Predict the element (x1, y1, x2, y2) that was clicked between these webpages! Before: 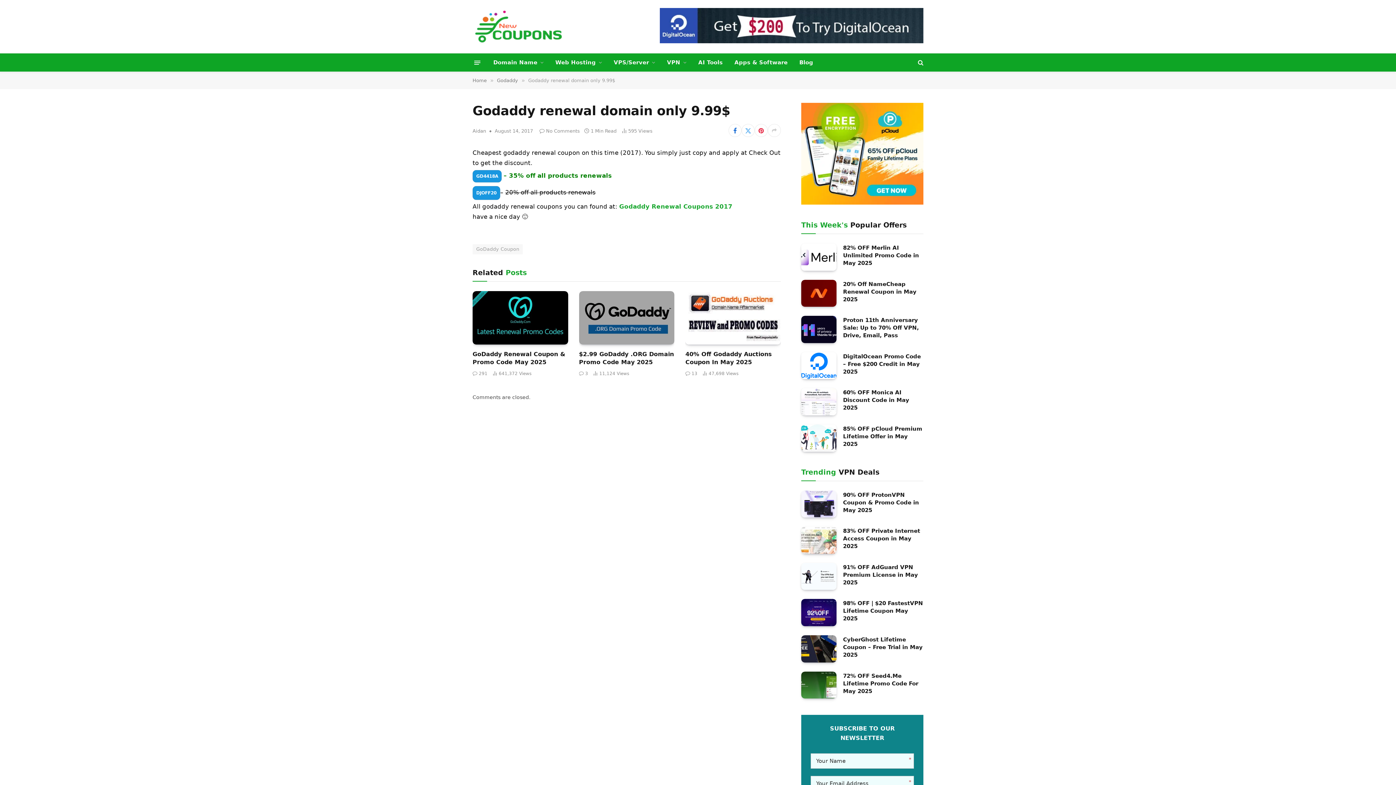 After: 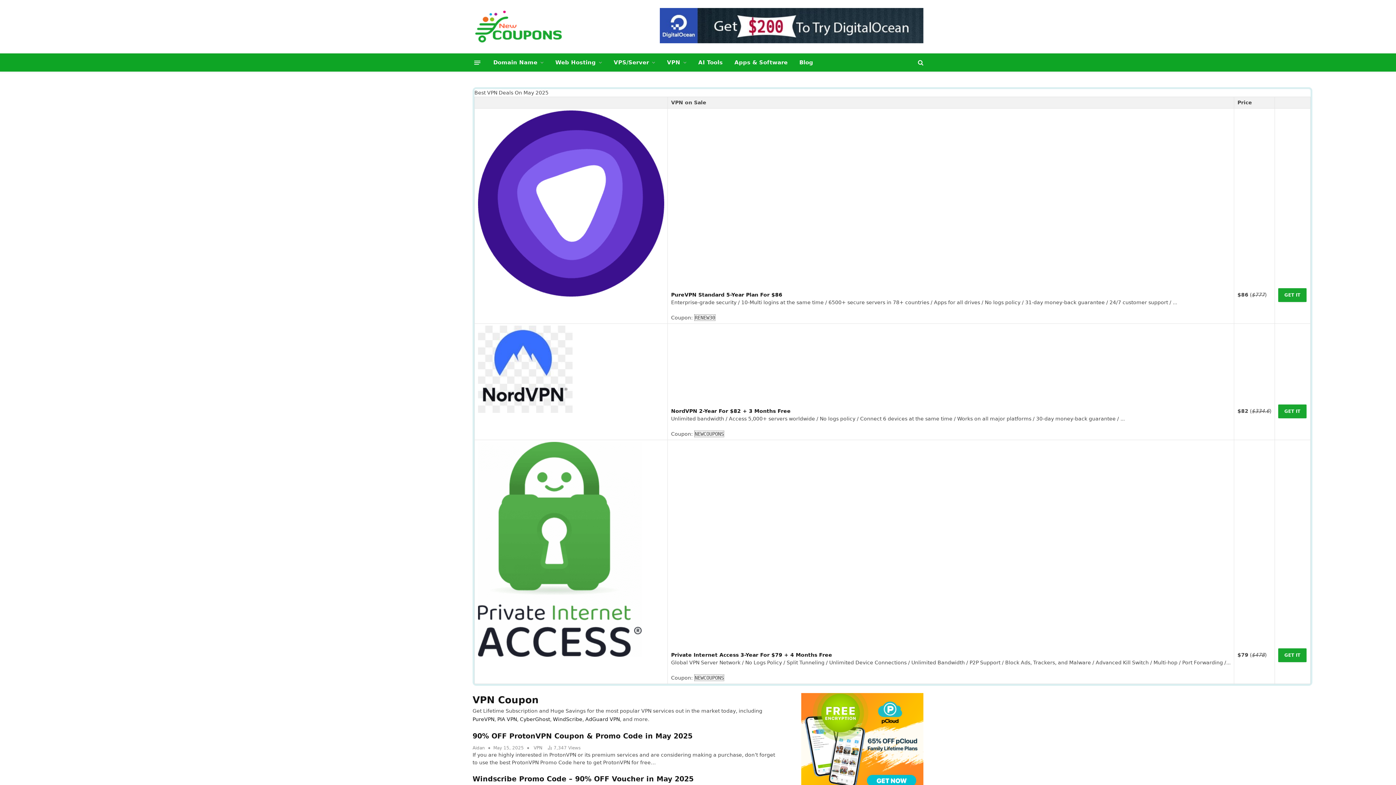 Action: bbox: (661, 53, 692, 71) label: VPN